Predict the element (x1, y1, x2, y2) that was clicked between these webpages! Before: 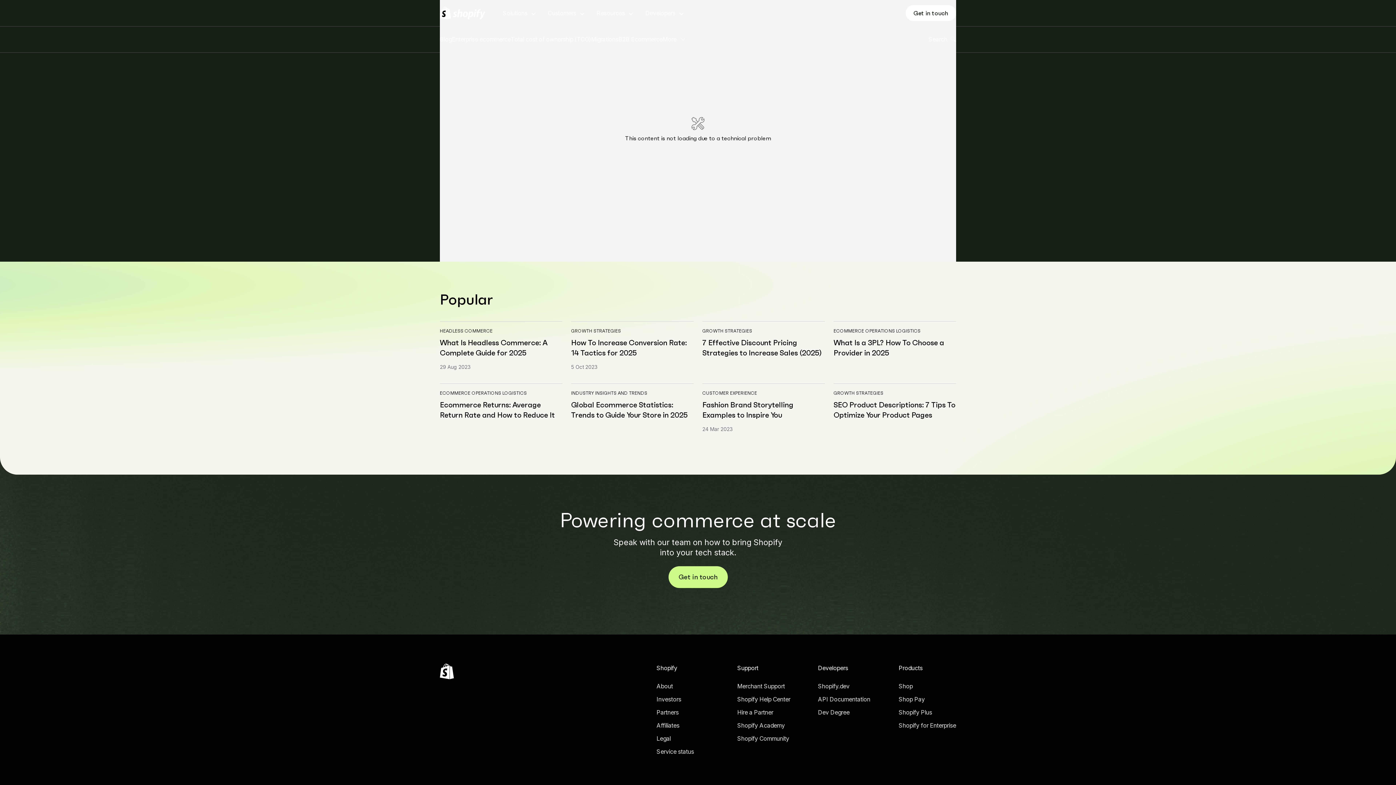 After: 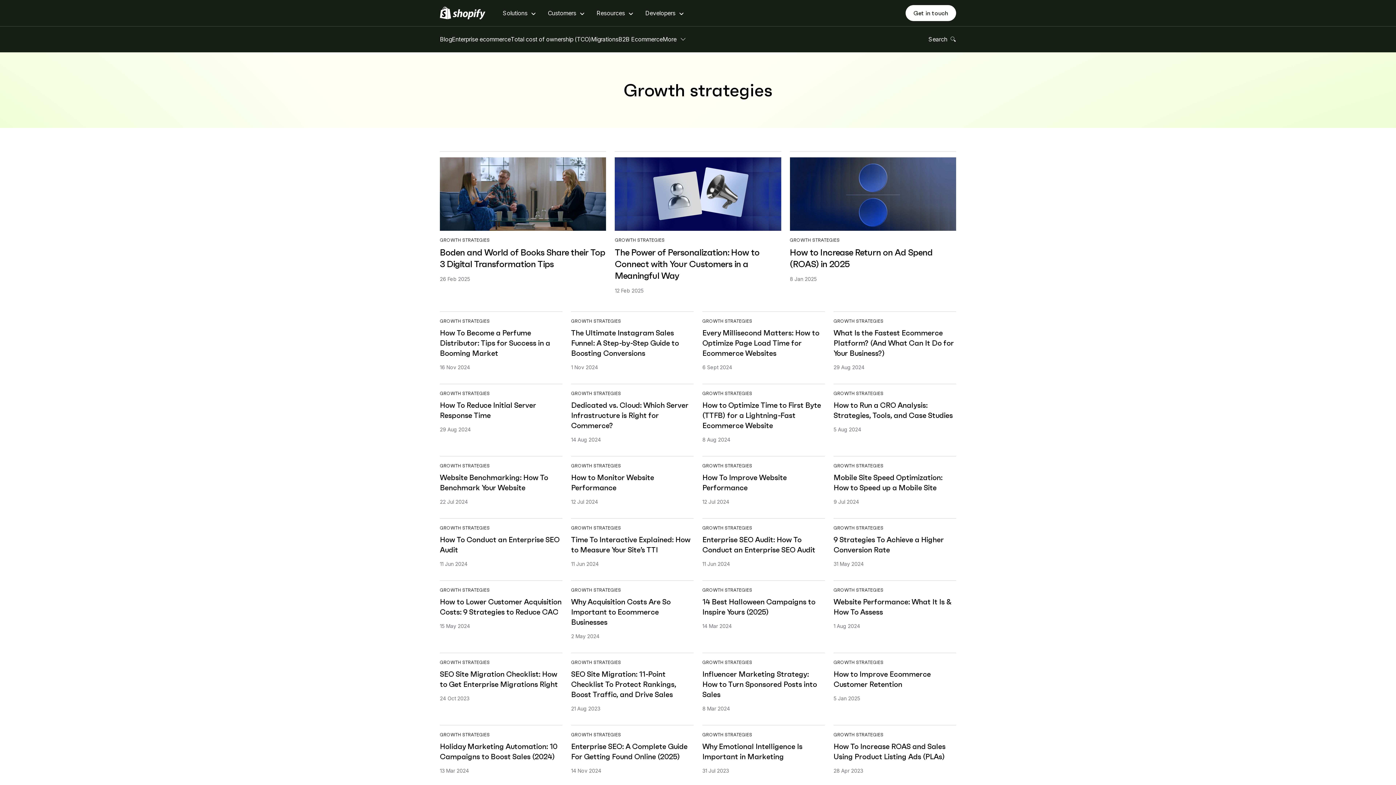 Action: bbox: (702, 328, 752, 333) label: GROWTH STRATEGIES